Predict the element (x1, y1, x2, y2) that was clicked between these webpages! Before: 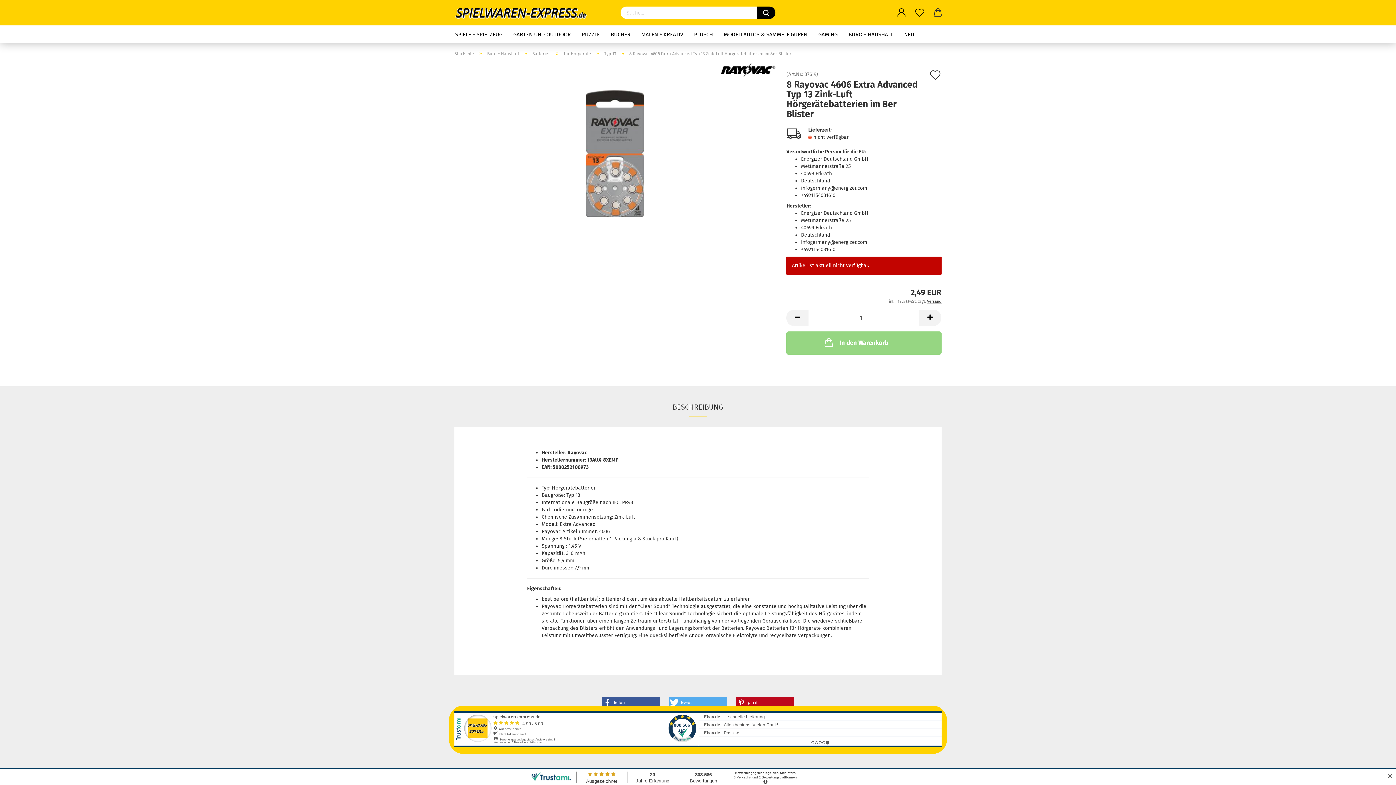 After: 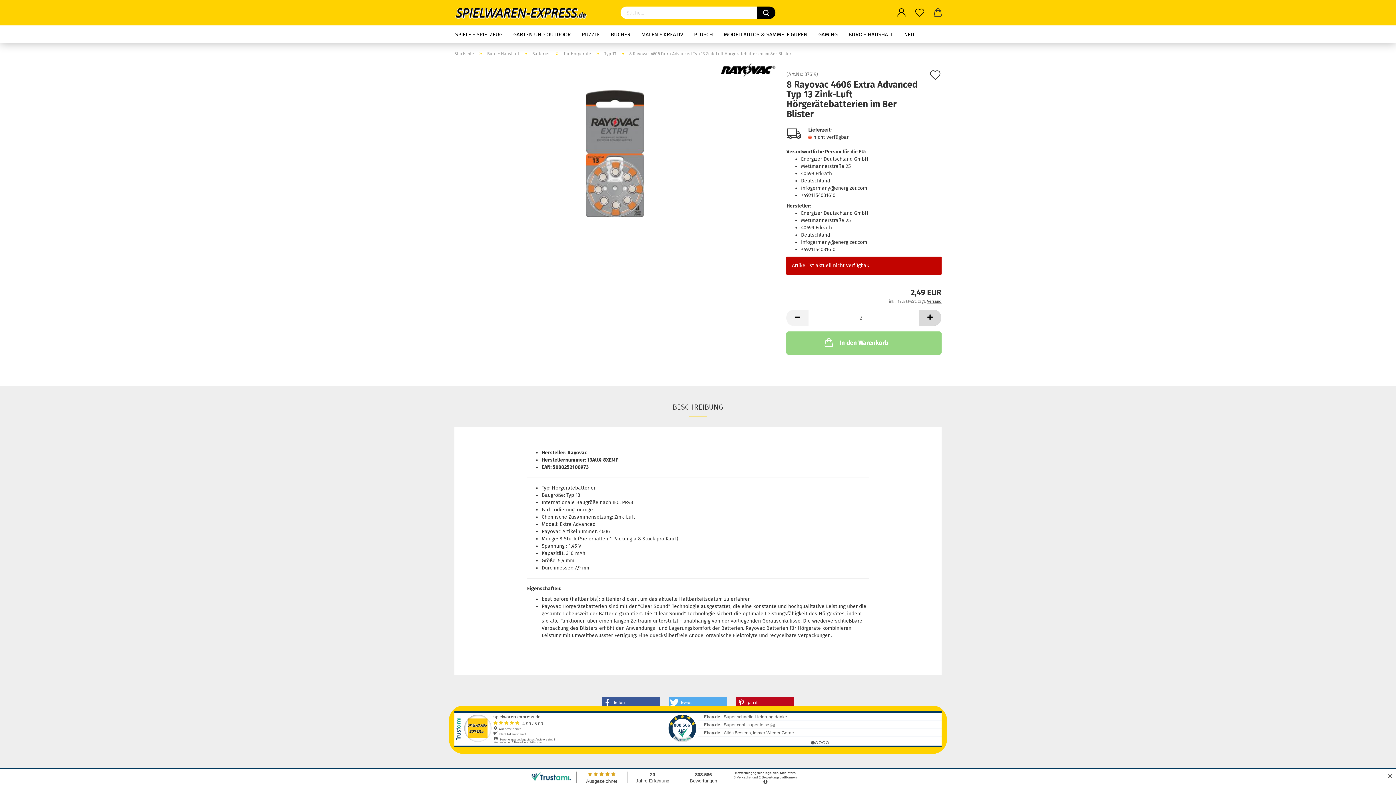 Action: bbox: (919, 309, 941, 326)